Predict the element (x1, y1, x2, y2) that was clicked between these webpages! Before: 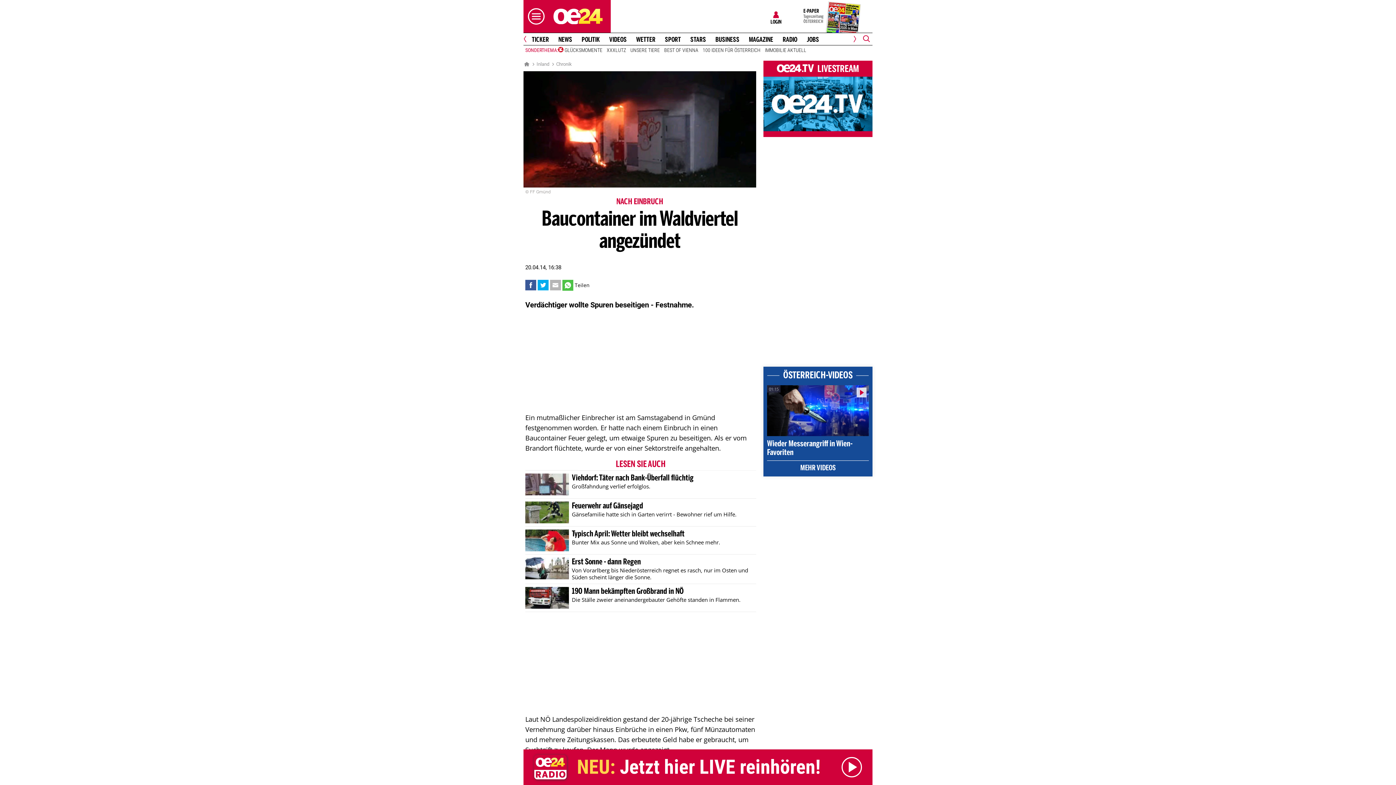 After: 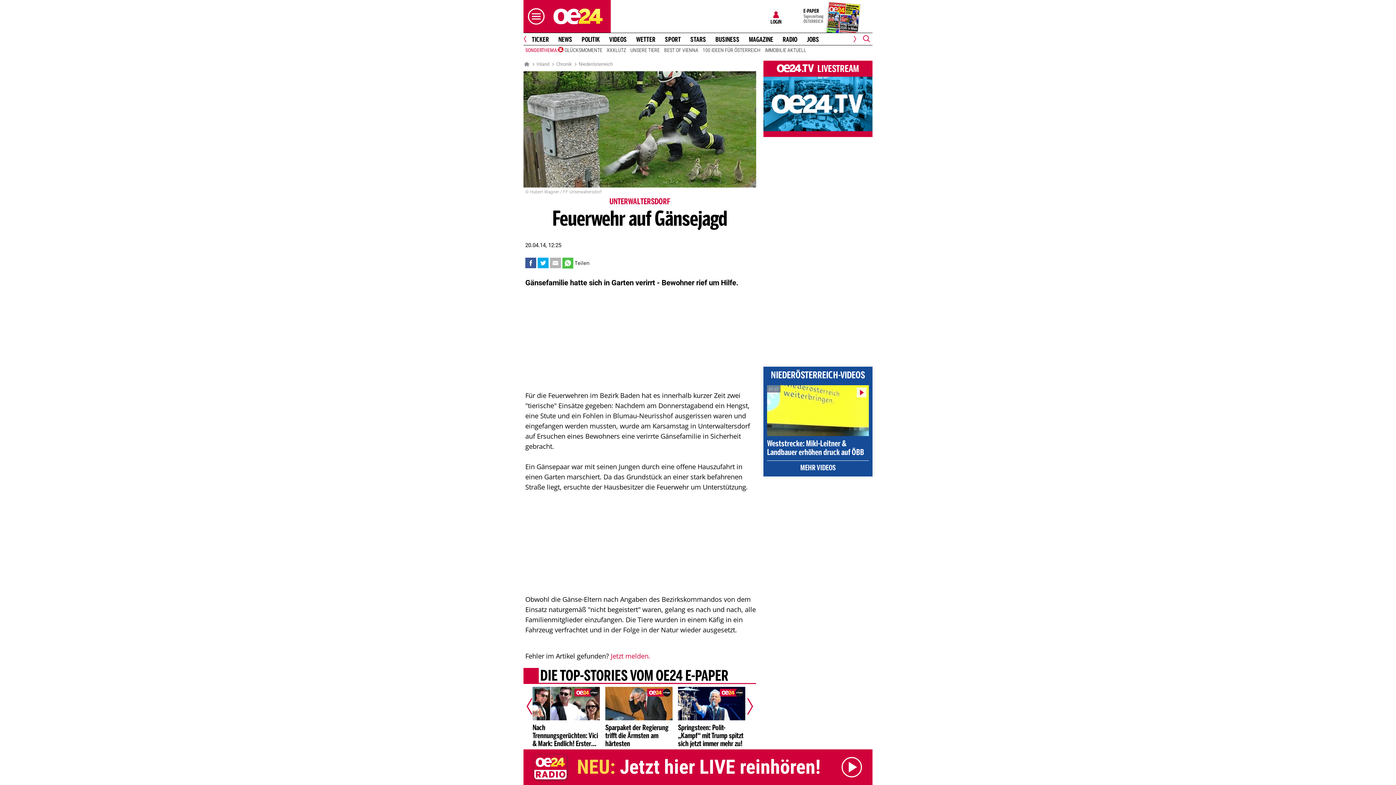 Action: bbox: (525, 501, 756, 523) label: Feuerwehr auf Gänsejagd
Gänsefamilie hatte sich in Garten verirrt - Bewohner rief um Hilfe.